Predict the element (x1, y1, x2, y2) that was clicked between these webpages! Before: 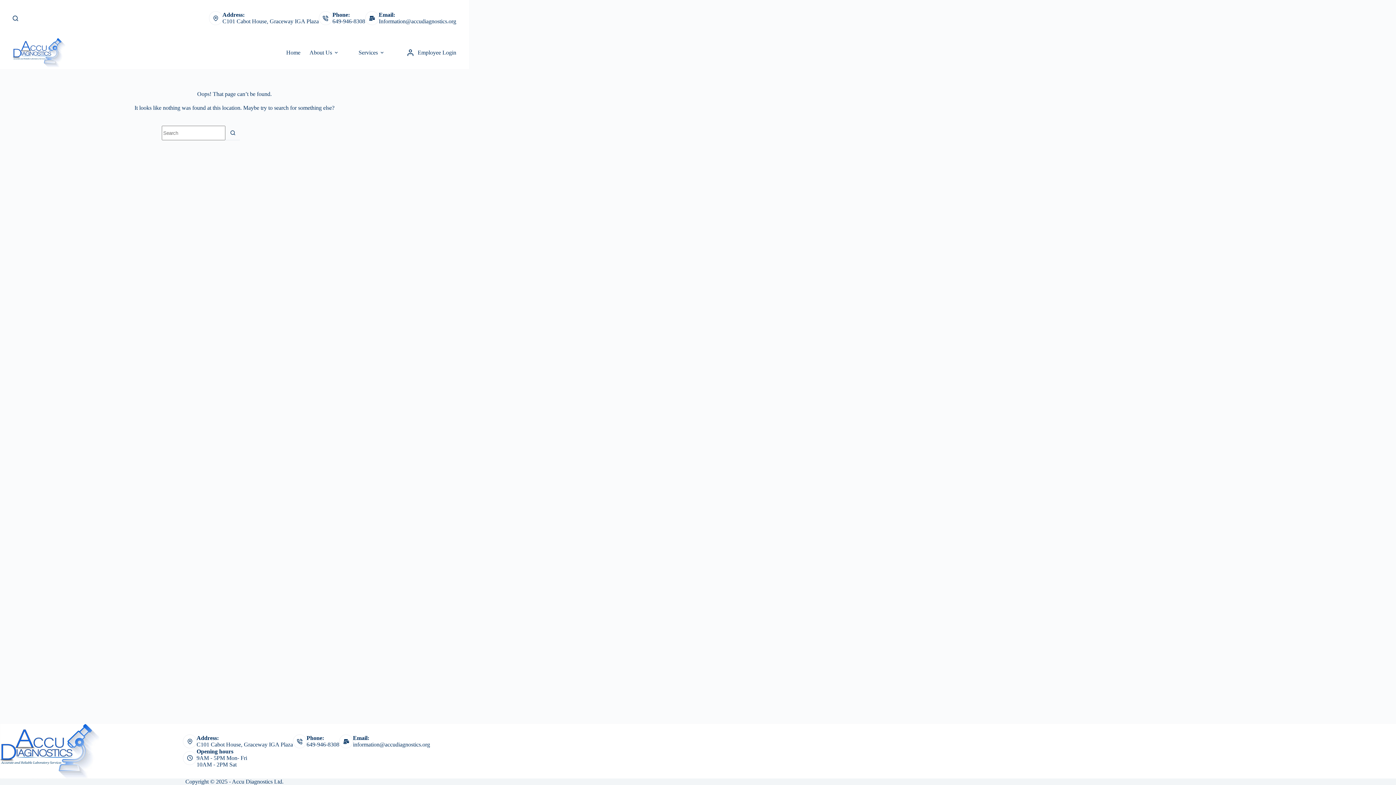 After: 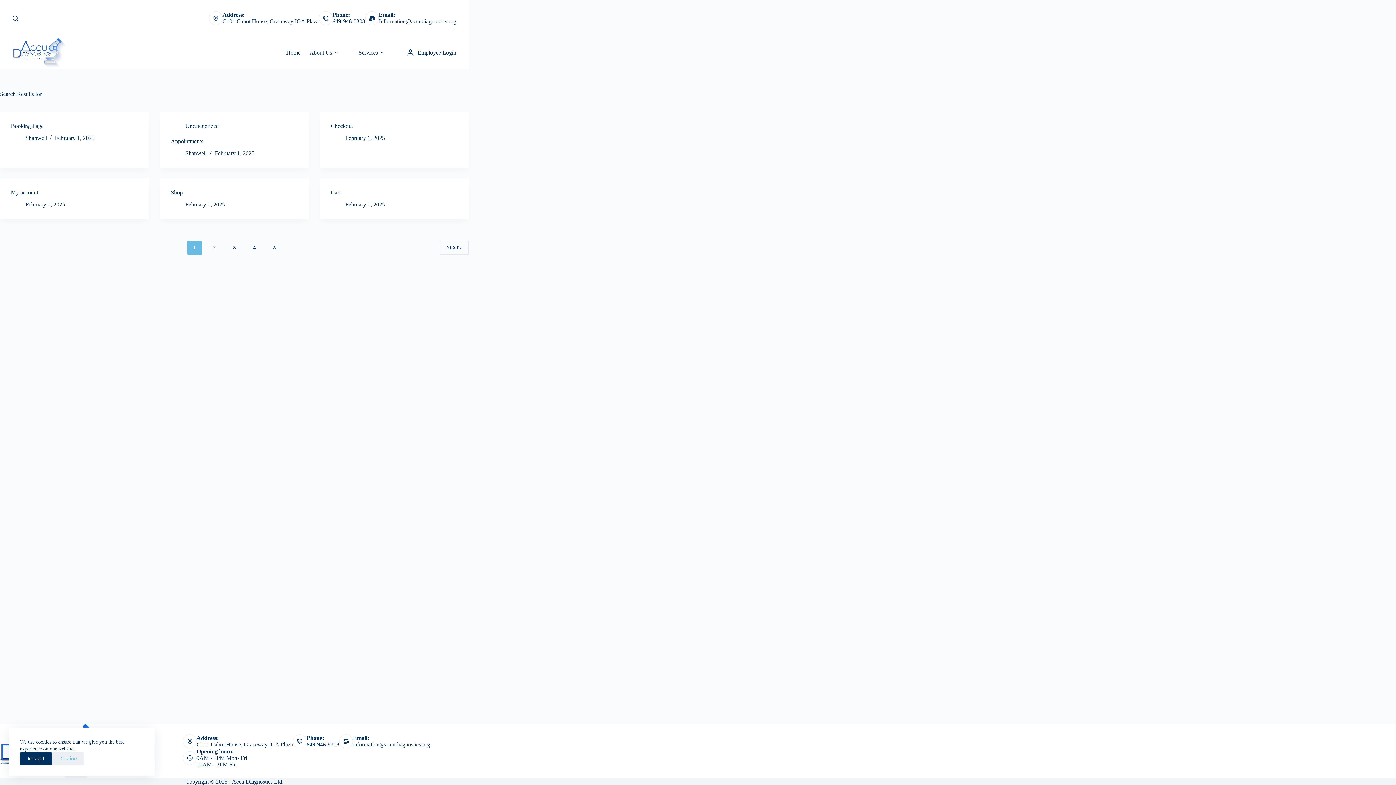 Action: bbox: (225, 125, 240, 140) label: Search button